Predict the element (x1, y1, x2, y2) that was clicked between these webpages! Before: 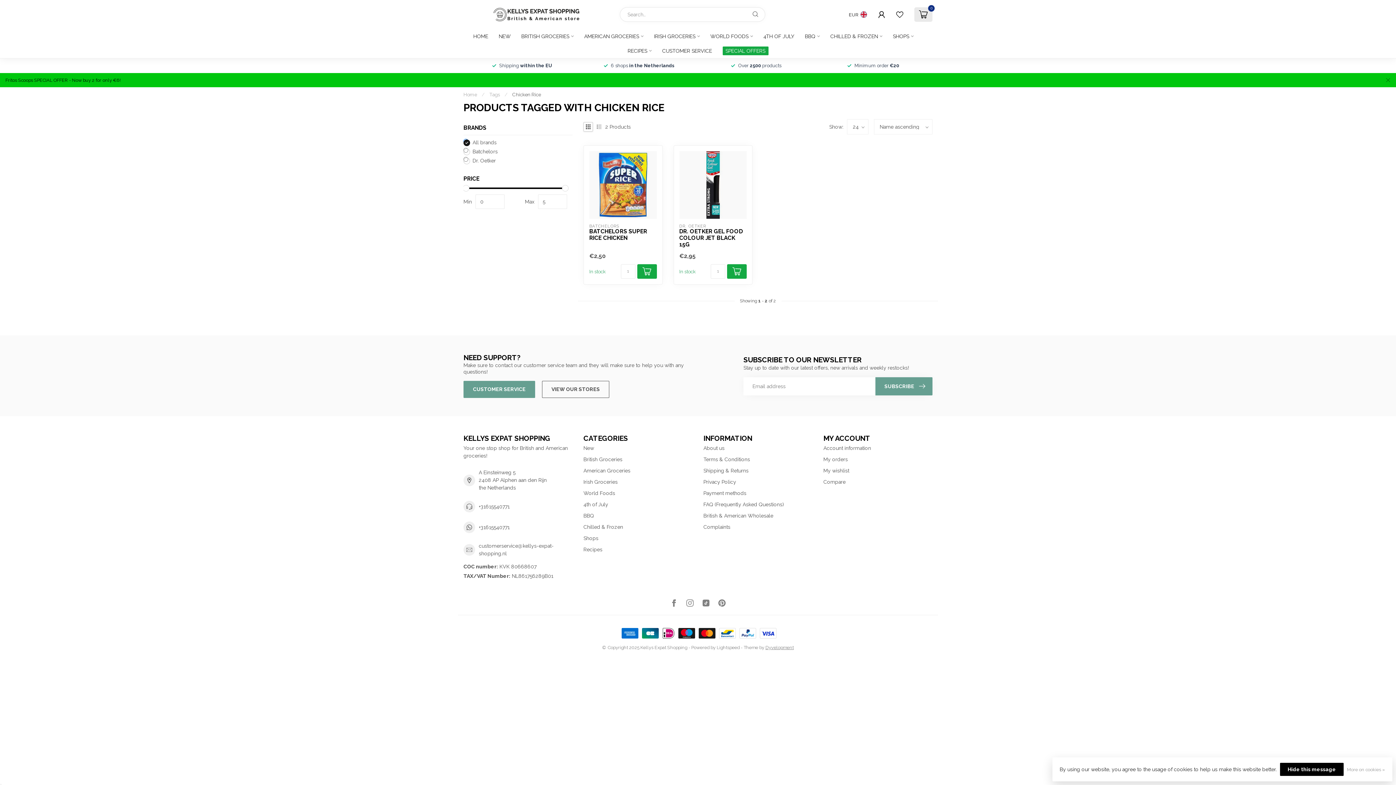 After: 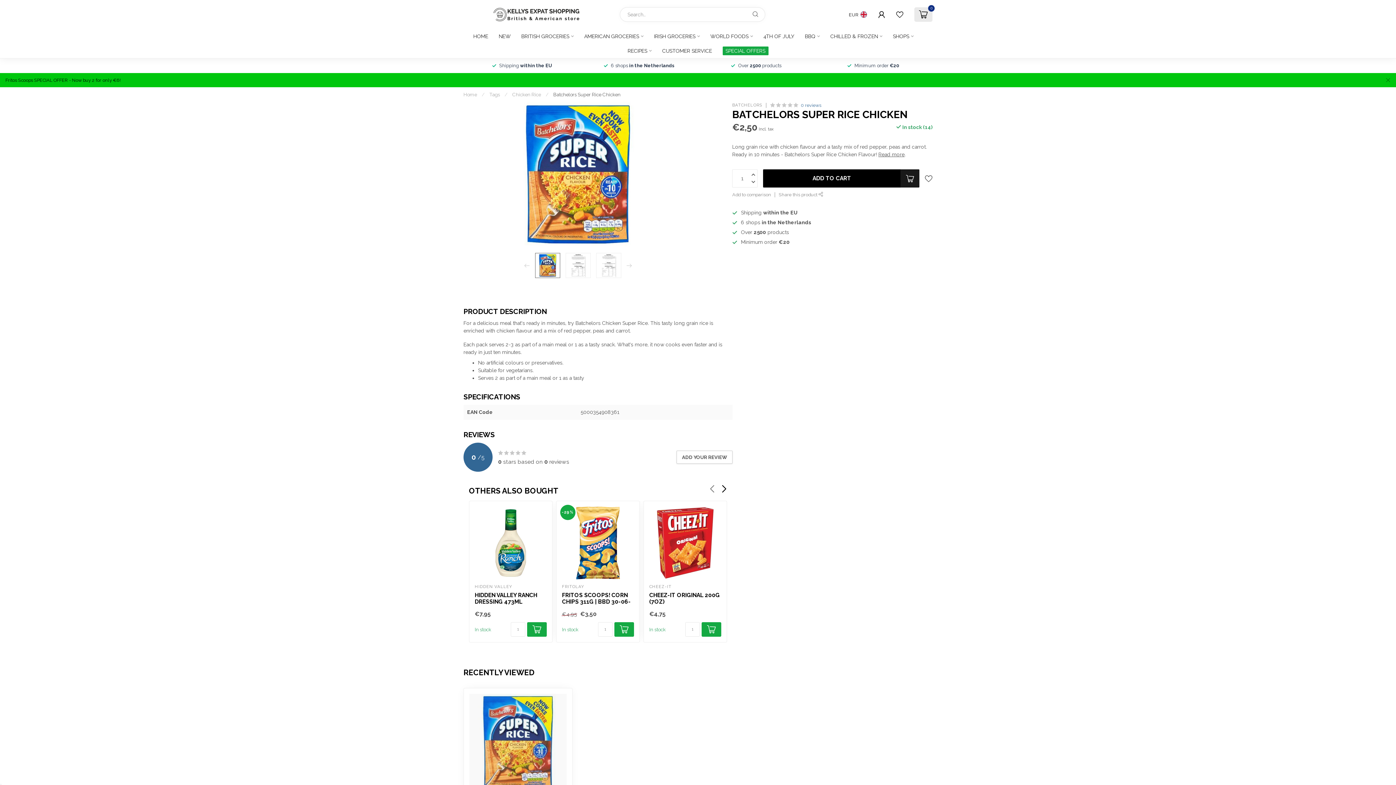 Action: bbox: (589, 151, 656, 218)